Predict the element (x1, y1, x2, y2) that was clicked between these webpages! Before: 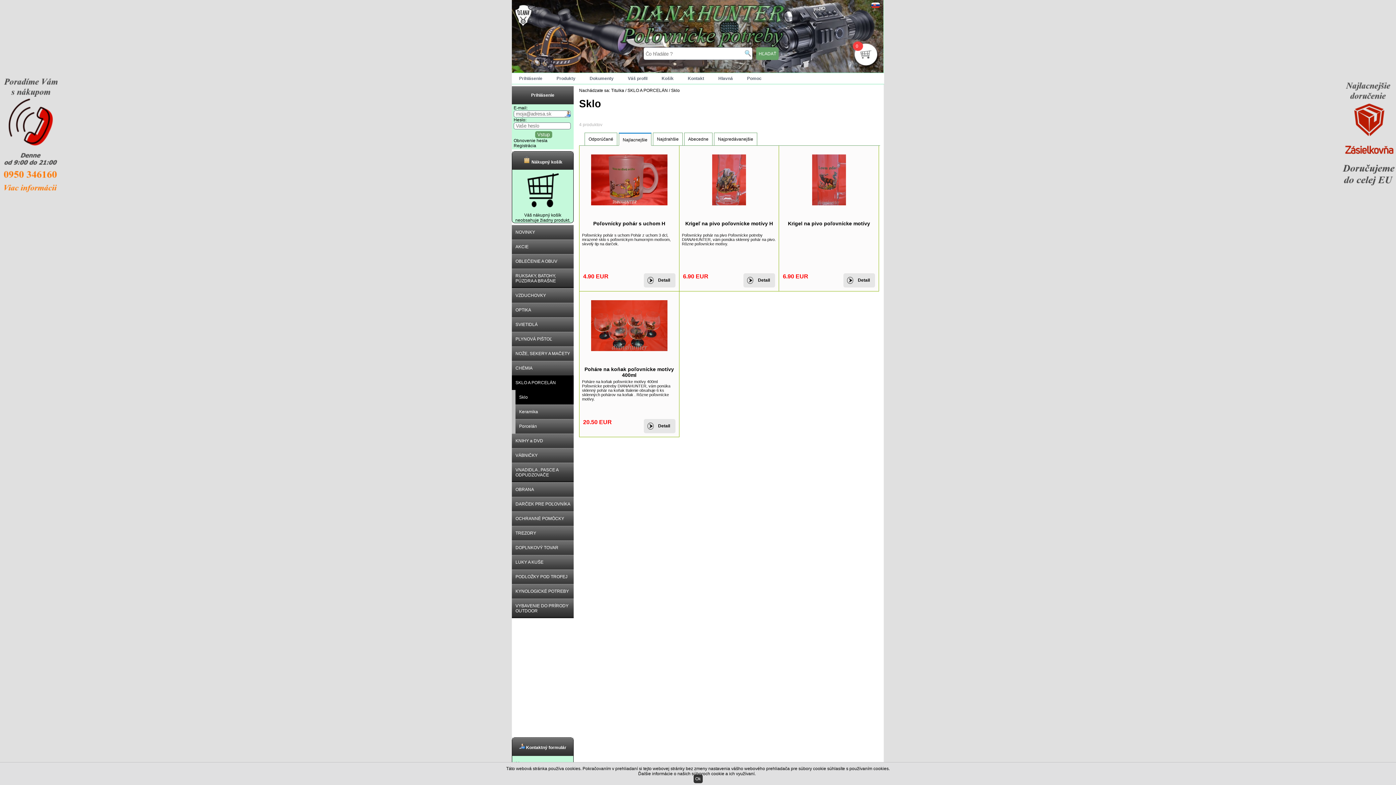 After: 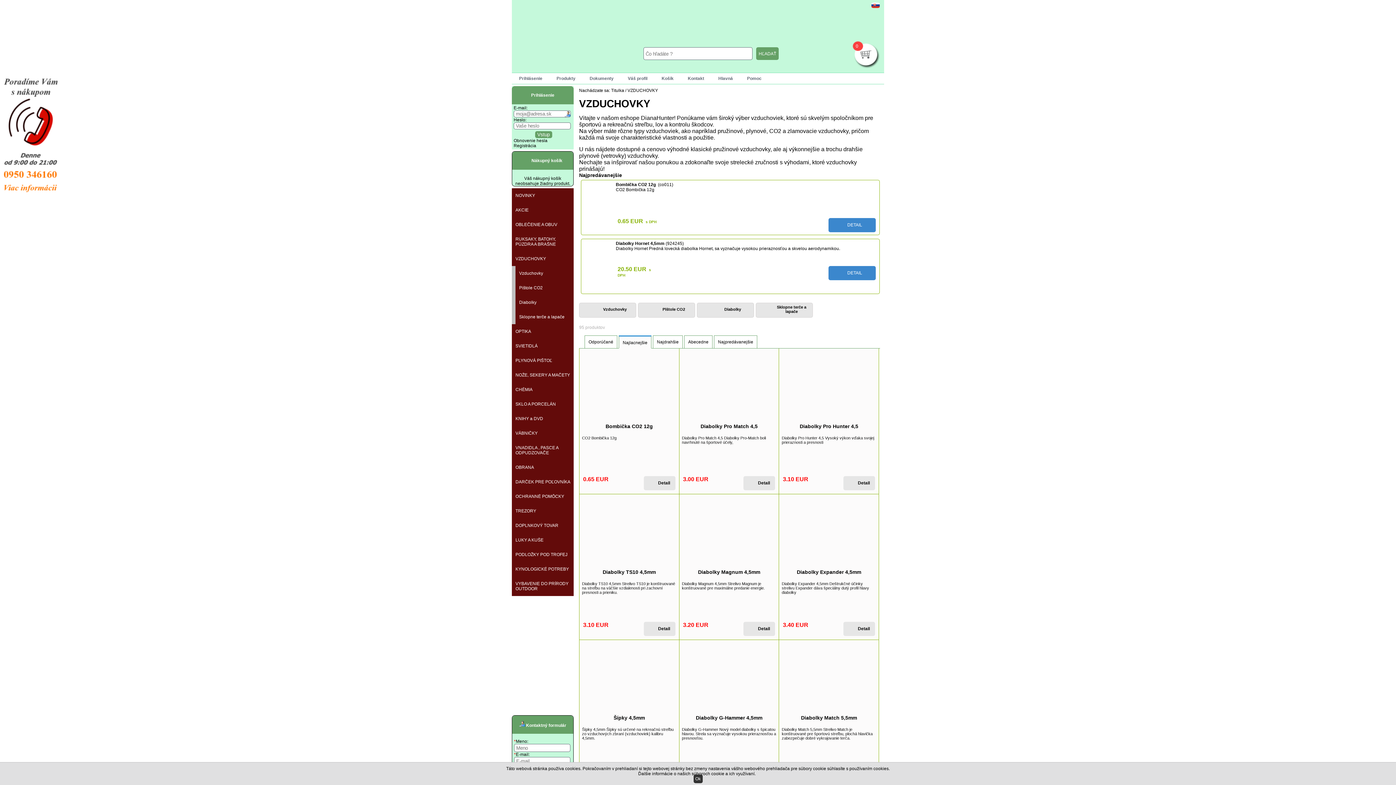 Action: bbox: (512, 288, 573, 302) label: VZDUCHOVKY